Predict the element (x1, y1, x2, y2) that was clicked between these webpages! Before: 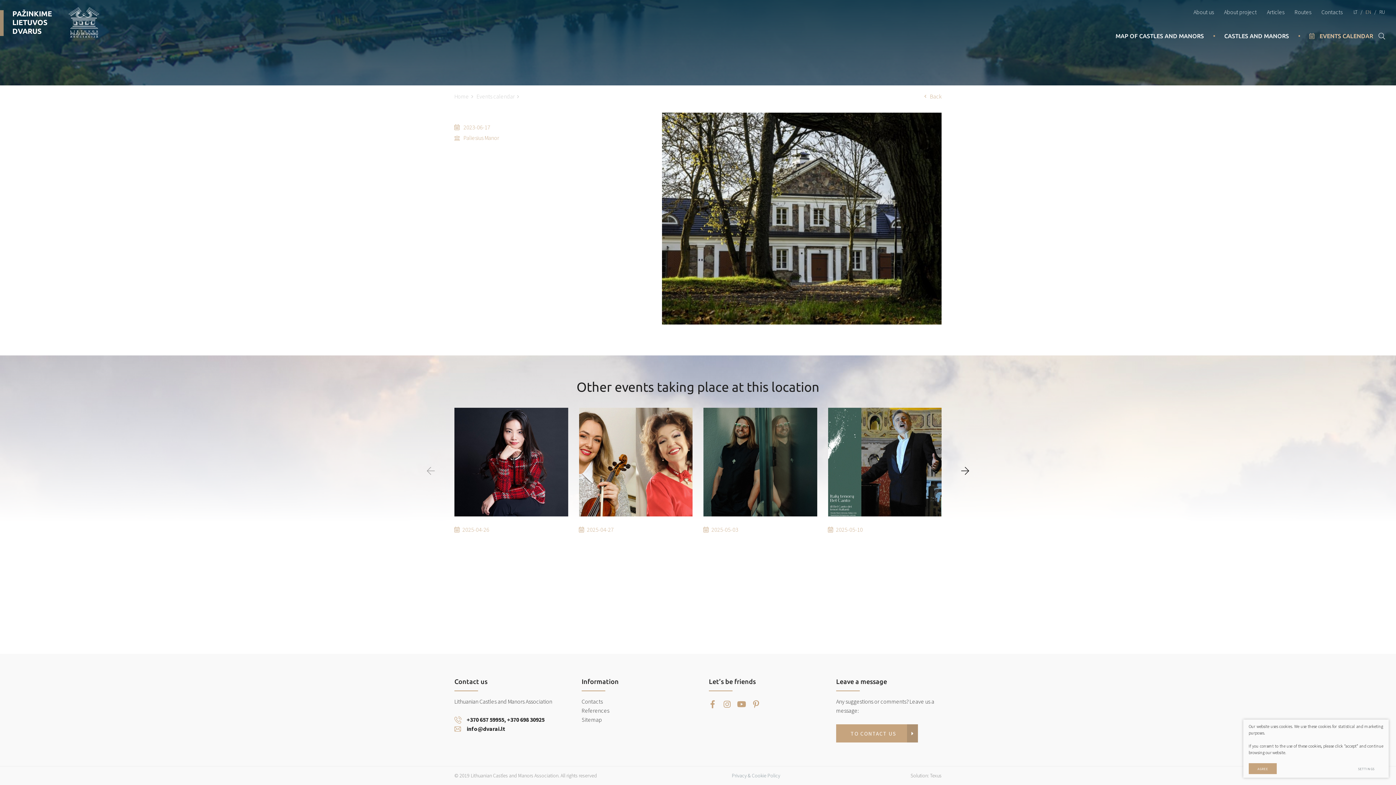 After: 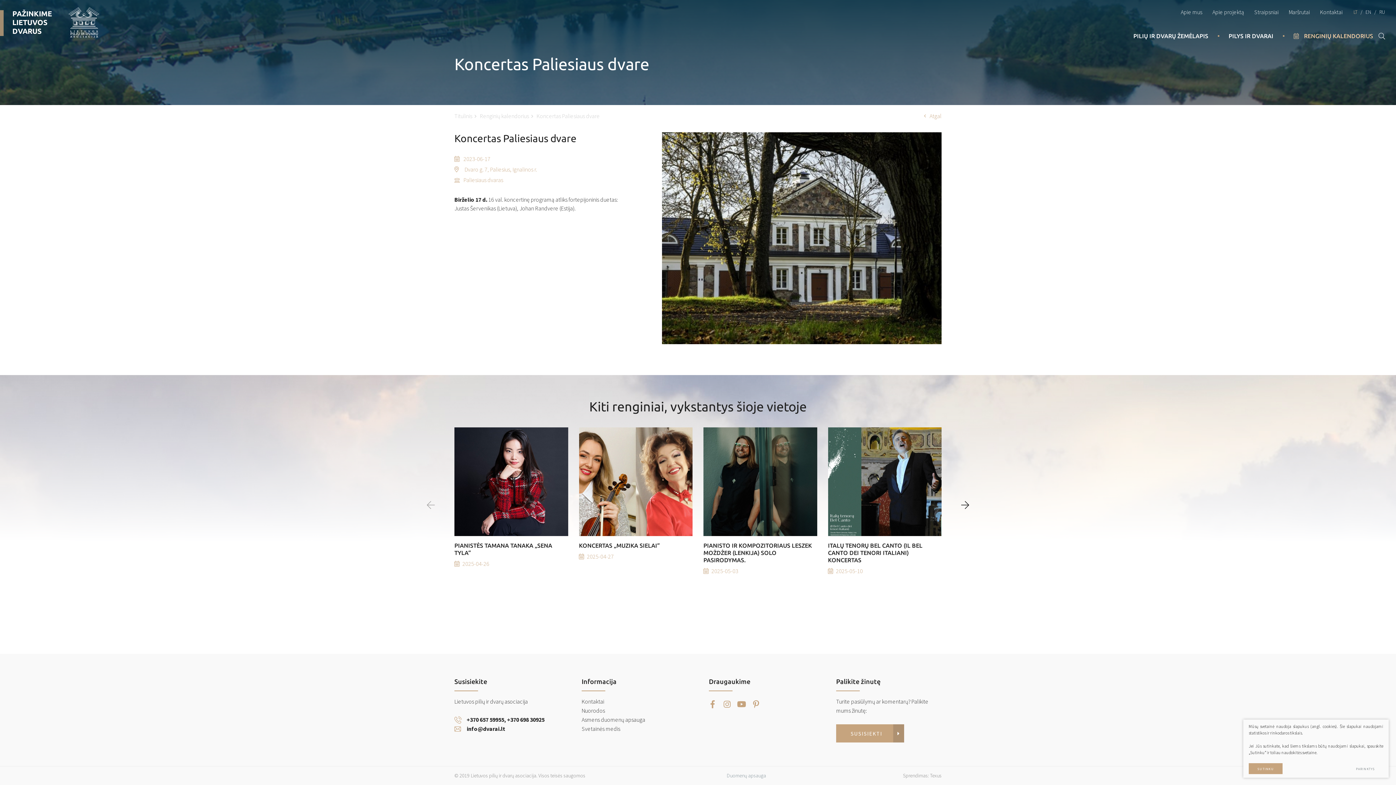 Action: bbox: (1349, 0, 1361, 24) label: LT